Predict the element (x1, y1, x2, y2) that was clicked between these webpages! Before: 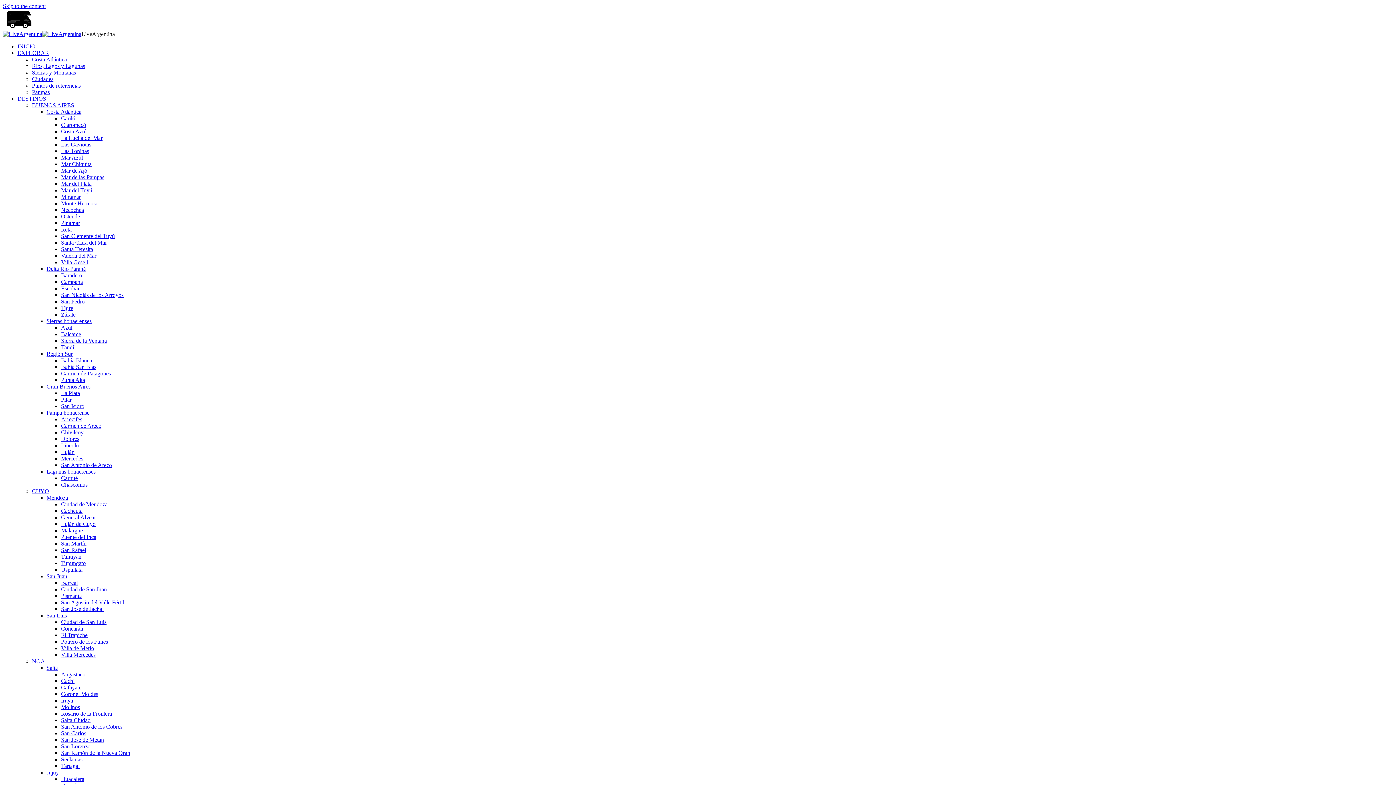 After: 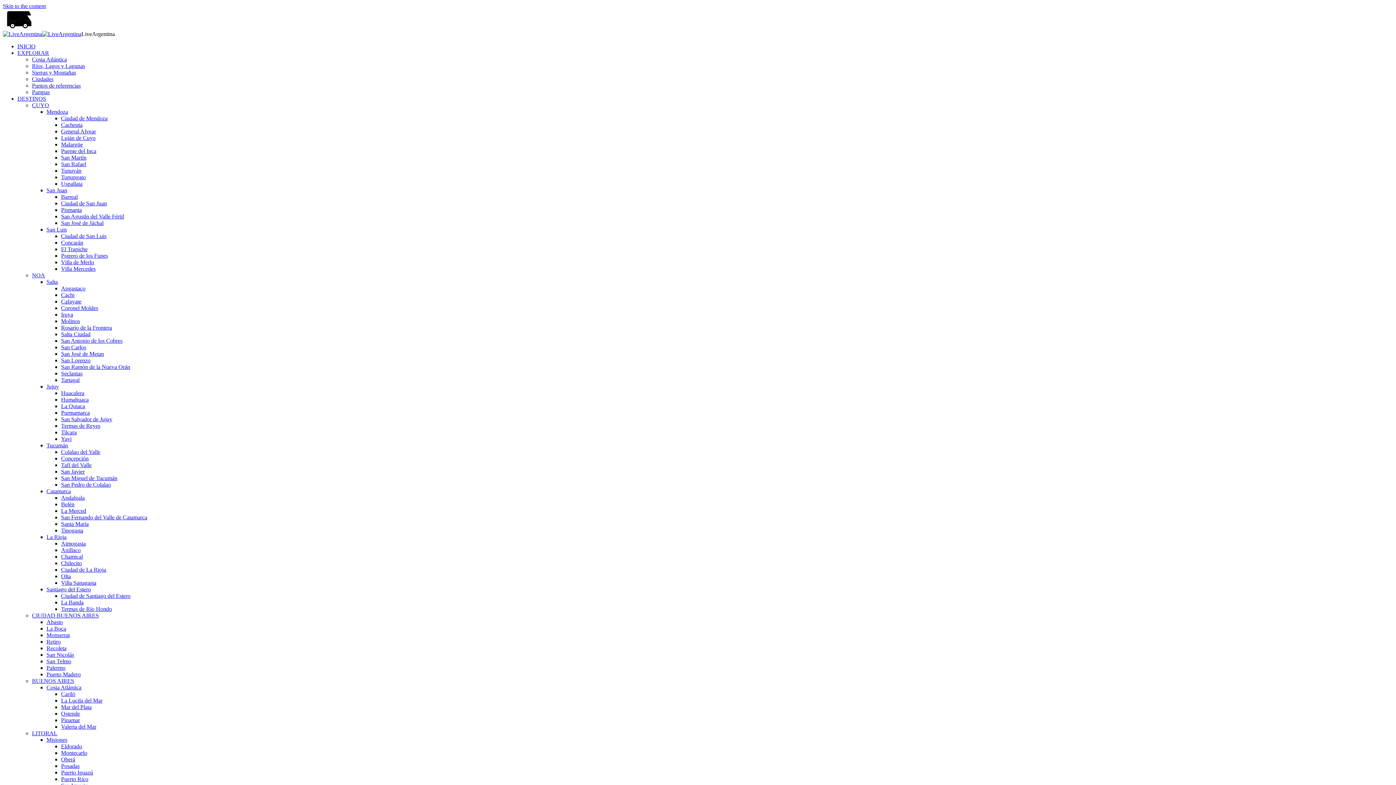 Action: bbox: (61, 128, 86, 134) label: Costa Azul